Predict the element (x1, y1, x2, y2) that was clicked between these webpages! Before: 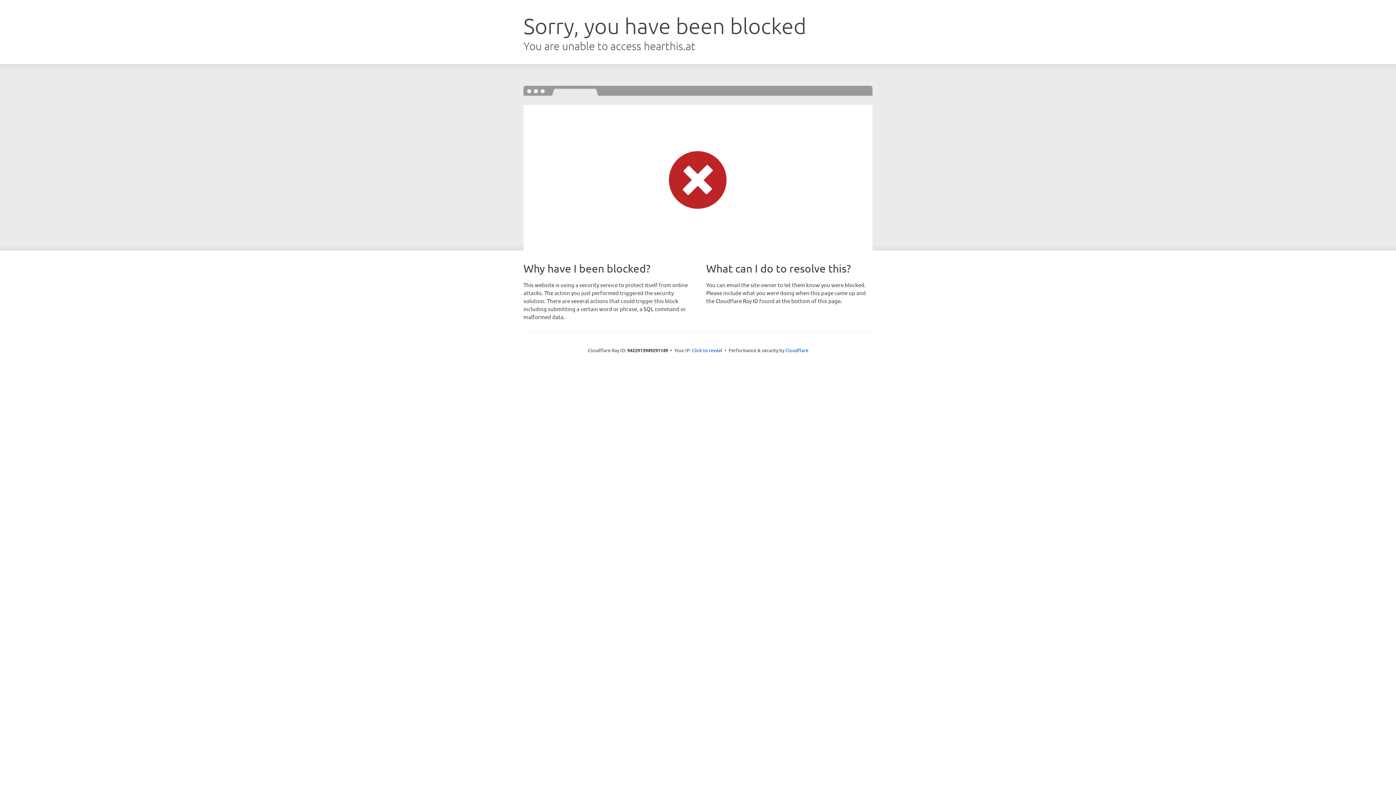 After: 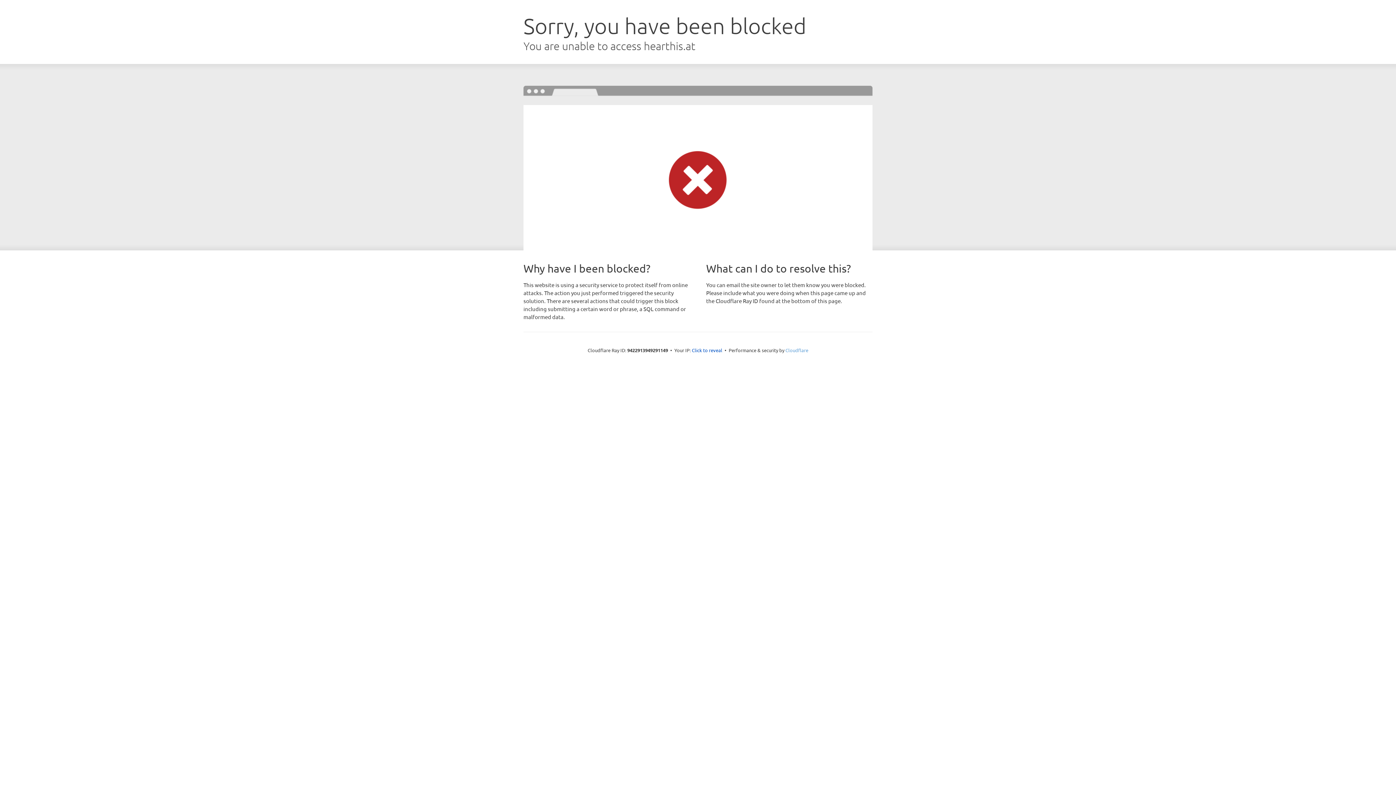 Action: bbox: (785, 347, 808, 353) label: Cloudflare